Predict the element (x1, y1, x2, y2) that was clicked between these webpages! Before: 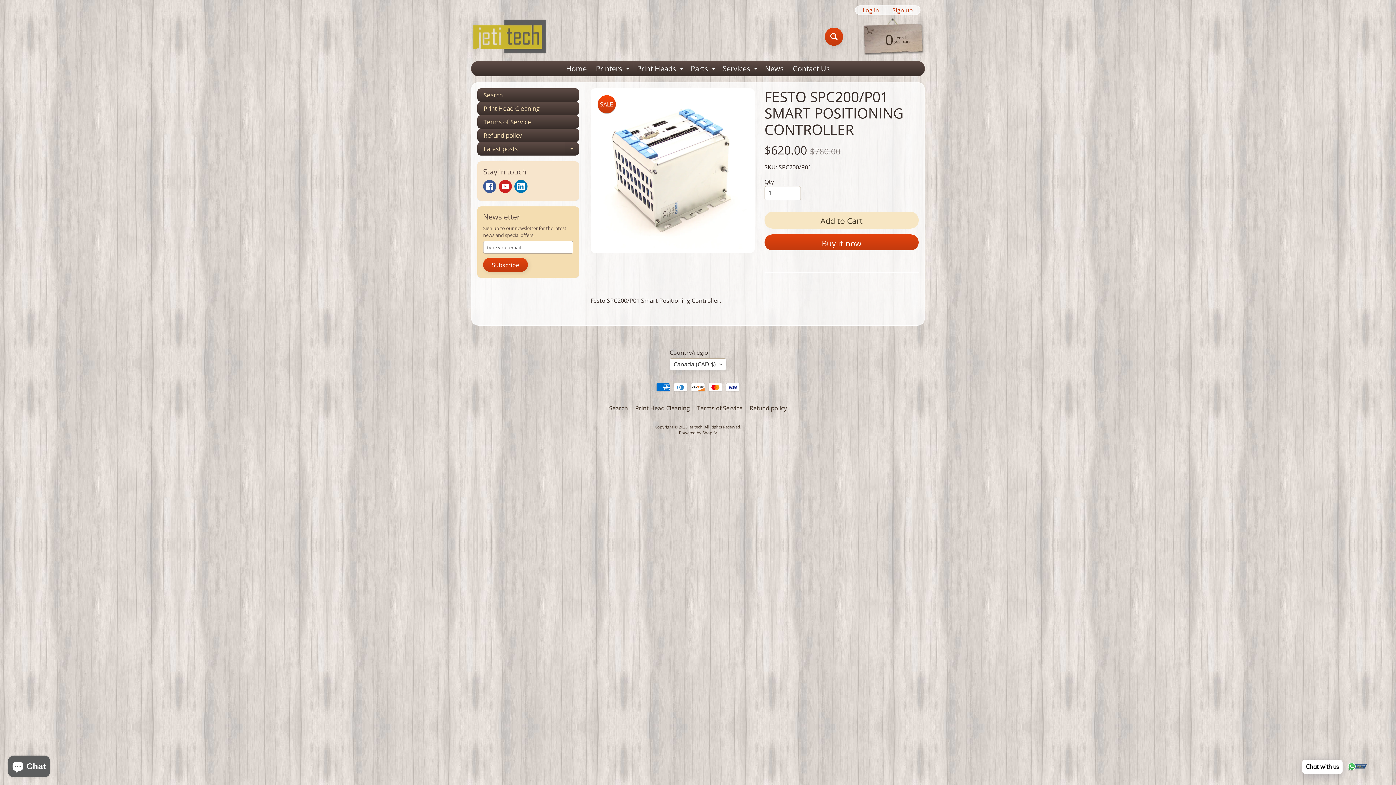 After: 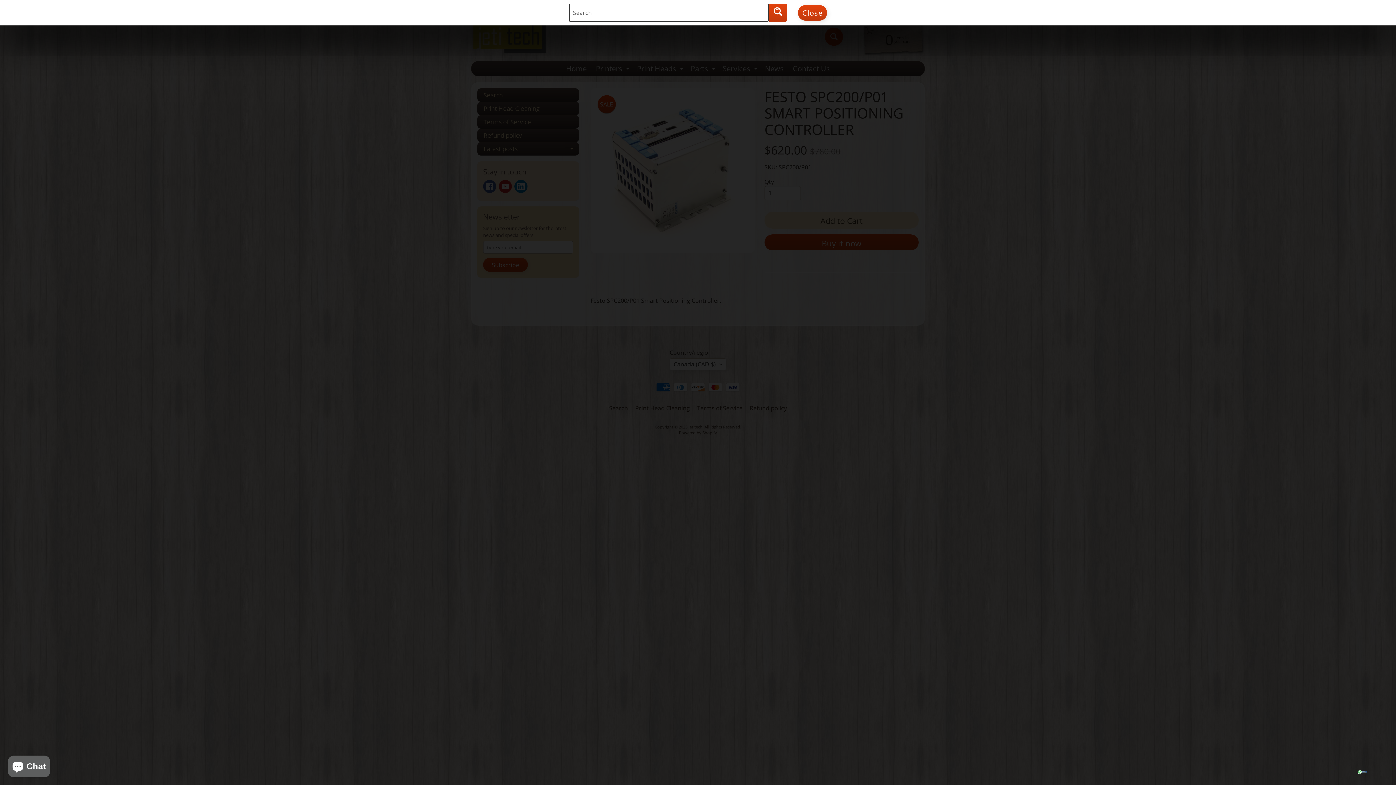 Action: bbox: (825, 27, 843, 45) label: Search